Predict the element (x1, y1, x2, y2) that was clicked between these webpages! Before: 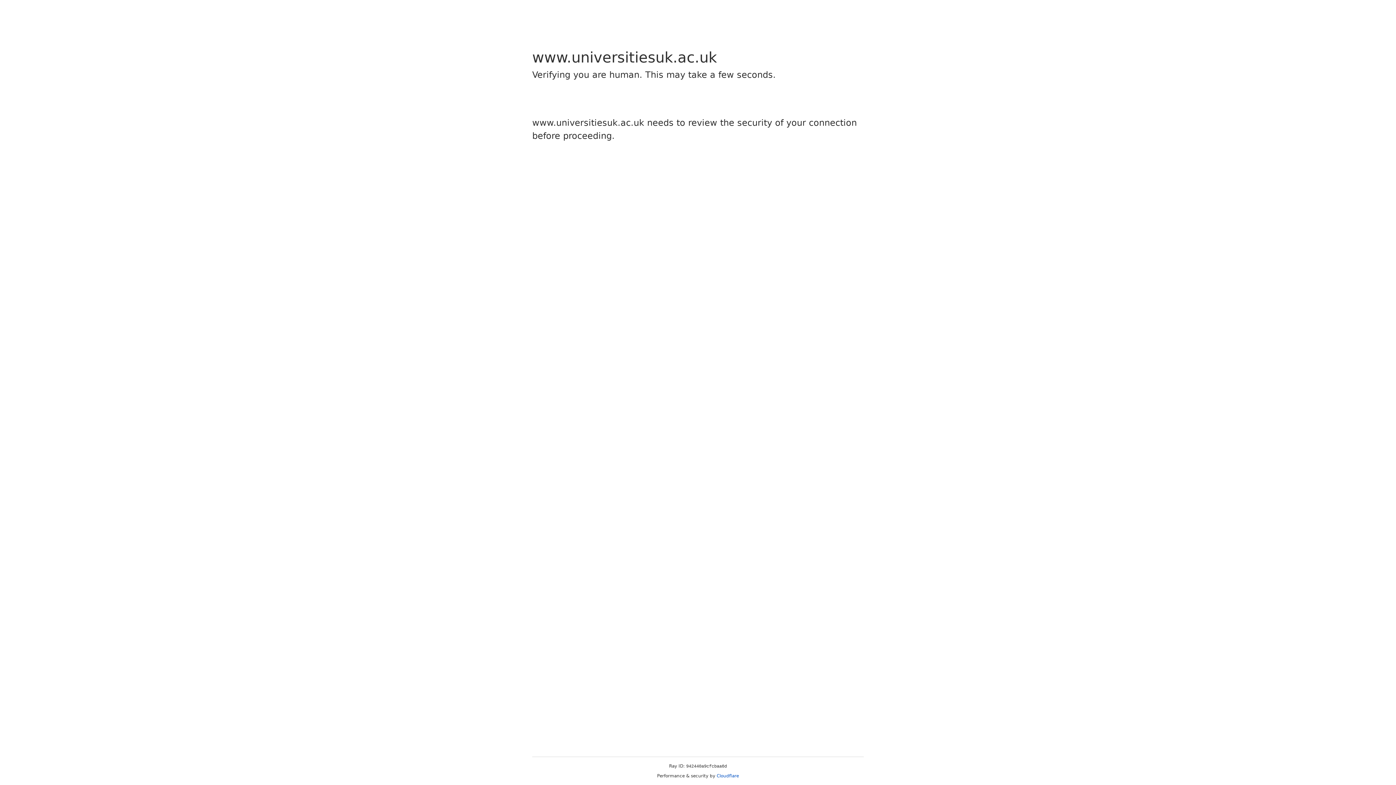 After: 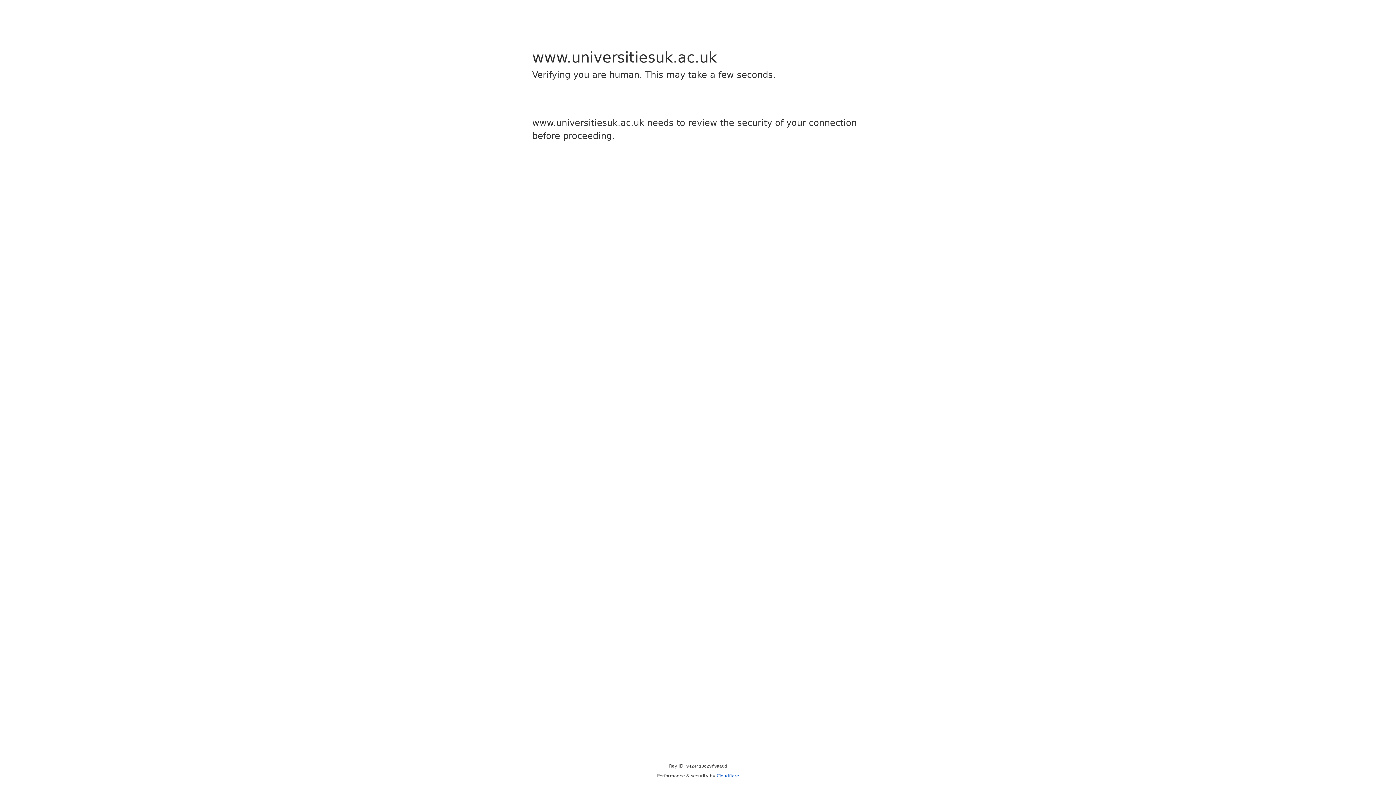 Action: bbox: (716, 773, 739, 778) label: Cloudflare